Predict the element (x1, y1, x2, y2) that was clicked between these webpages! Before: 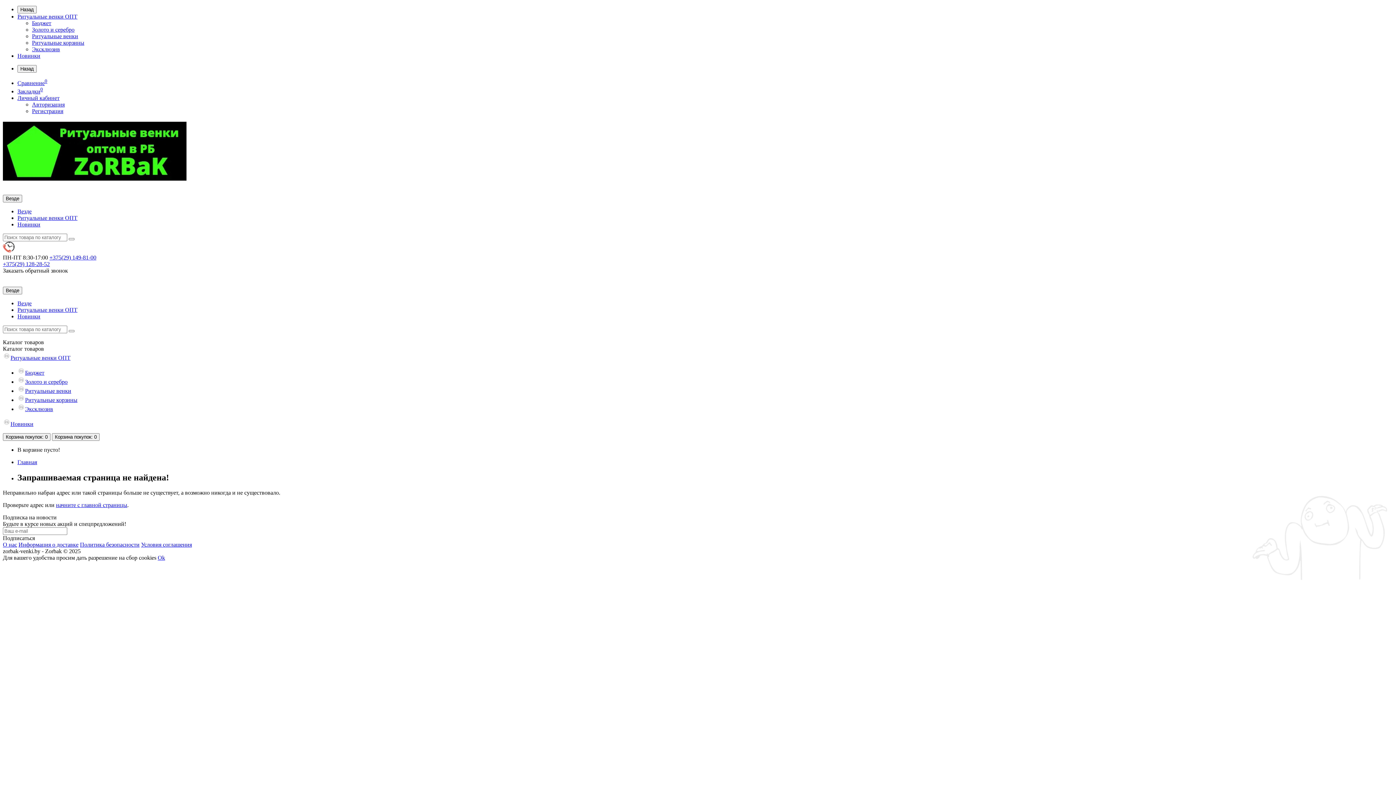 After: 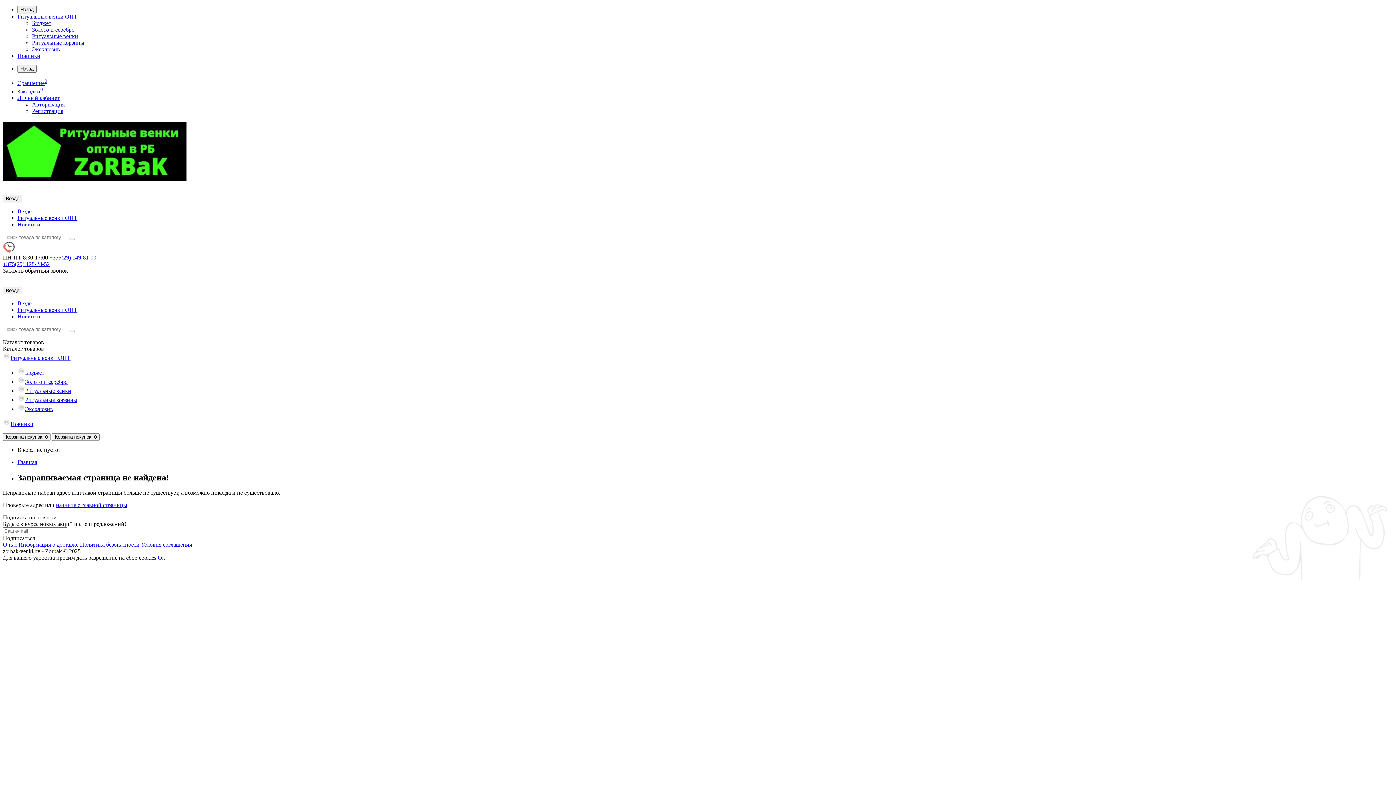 Action: bbox: (17, 396, 77, 403) label: Ритуальные корзины